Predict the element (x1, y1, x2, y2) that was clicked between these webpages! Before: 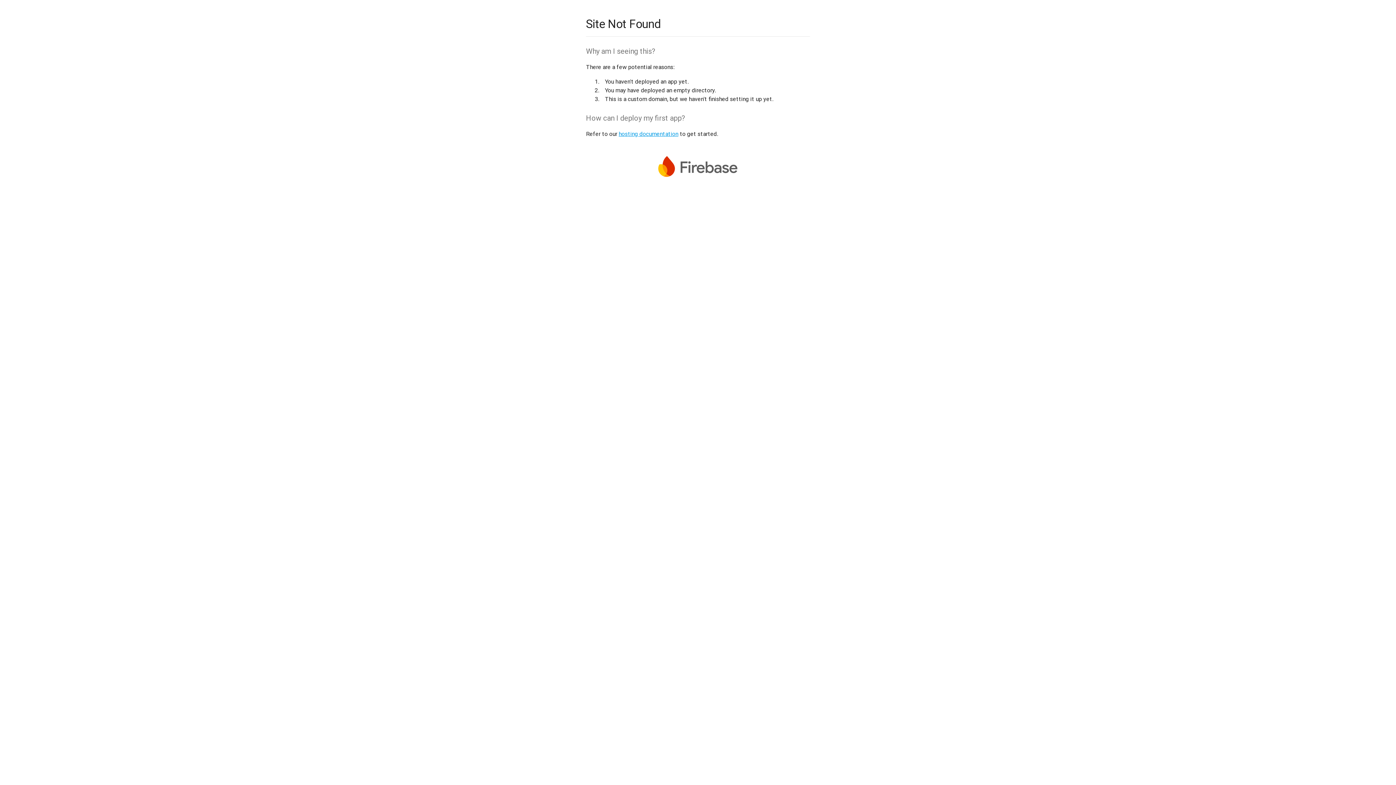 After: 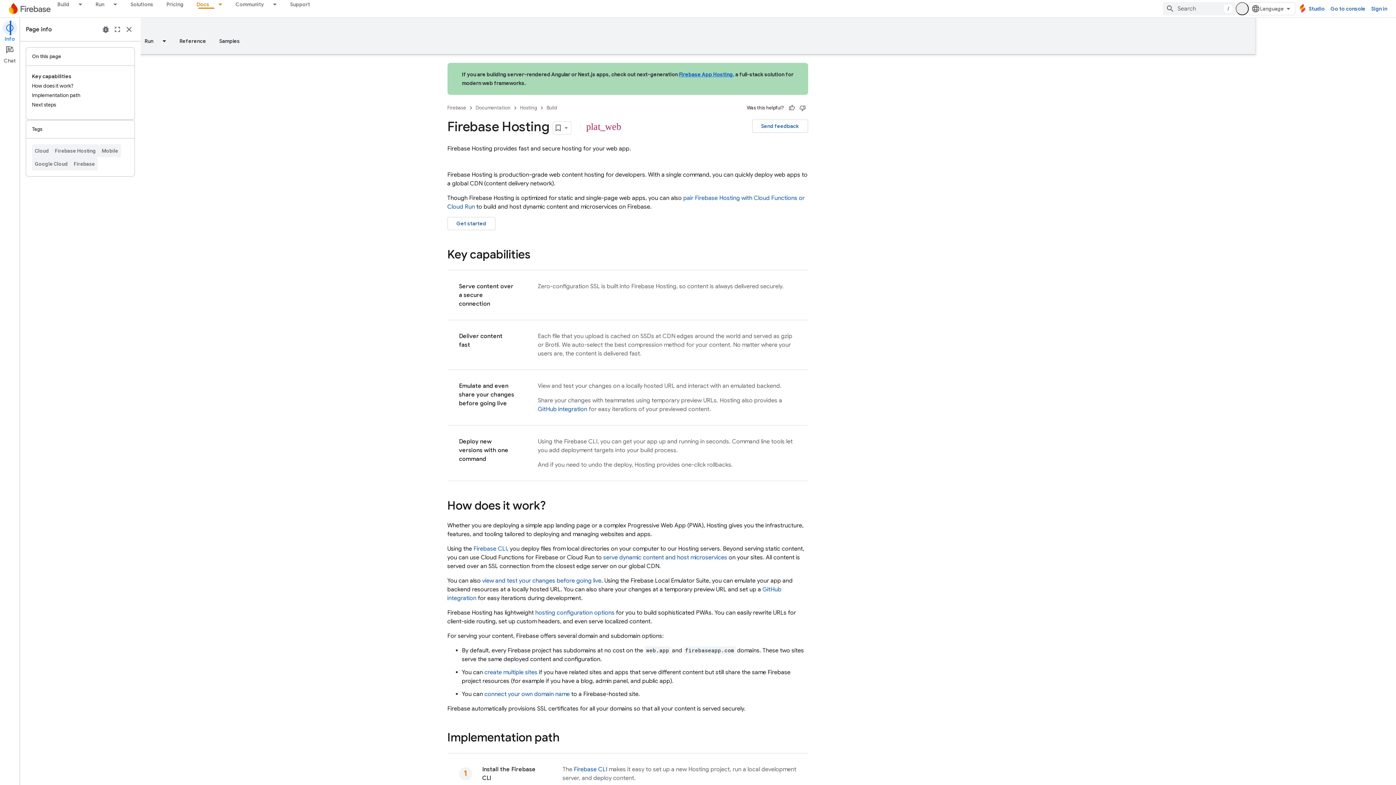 Action: label: hosting documentation bbox: (618, 130, 678, 137)